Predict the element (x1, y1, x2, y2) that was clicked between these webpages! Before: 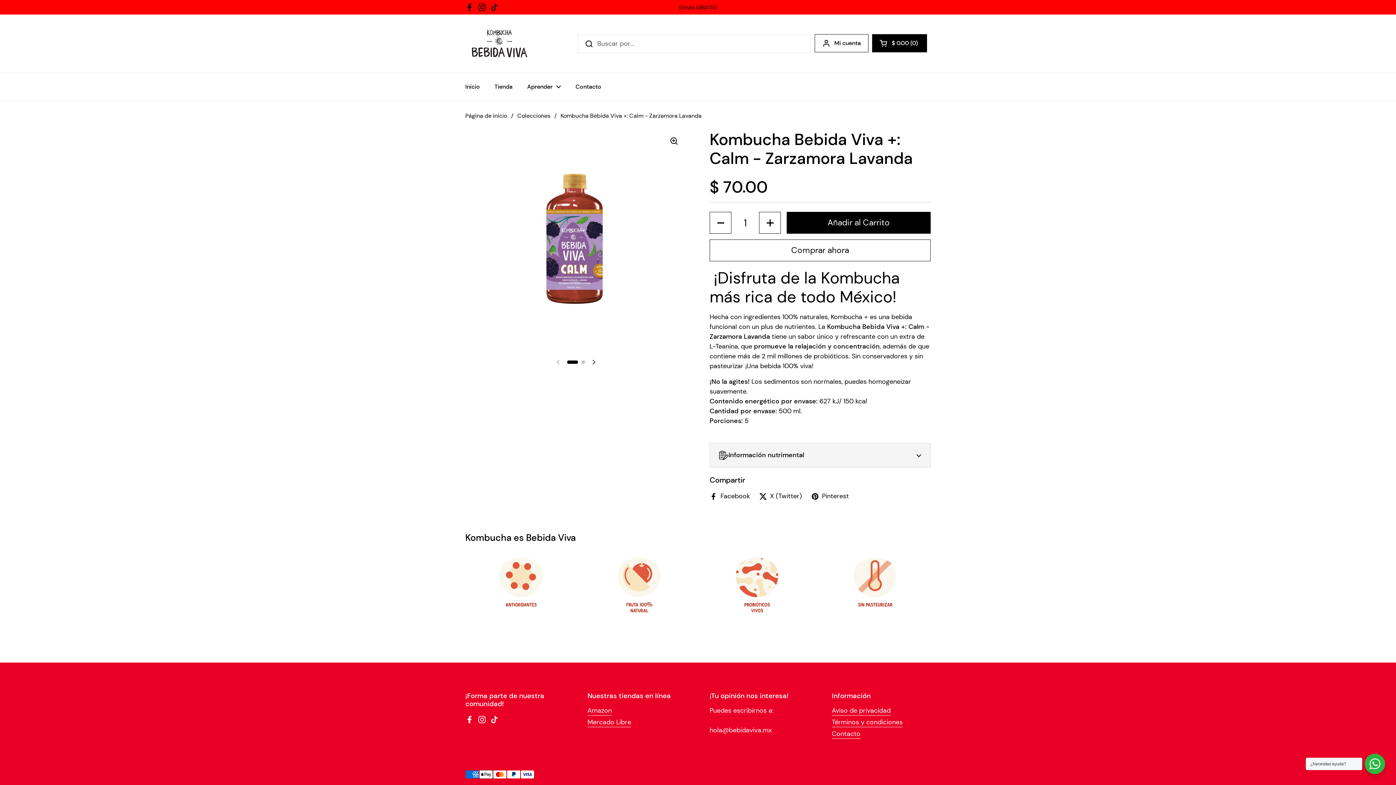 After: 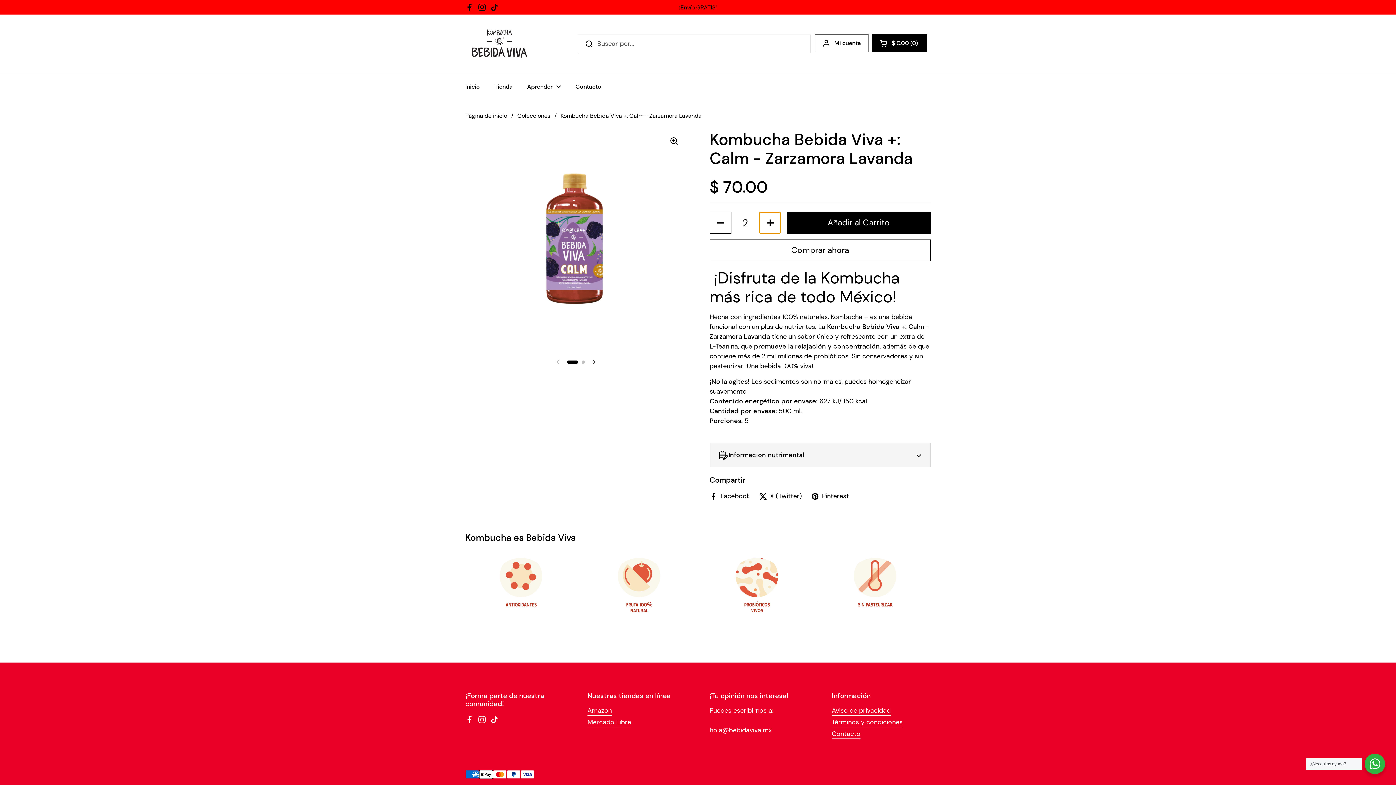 Action: bbox: (759, 212, 781, 233) label: Aumentar cantidad